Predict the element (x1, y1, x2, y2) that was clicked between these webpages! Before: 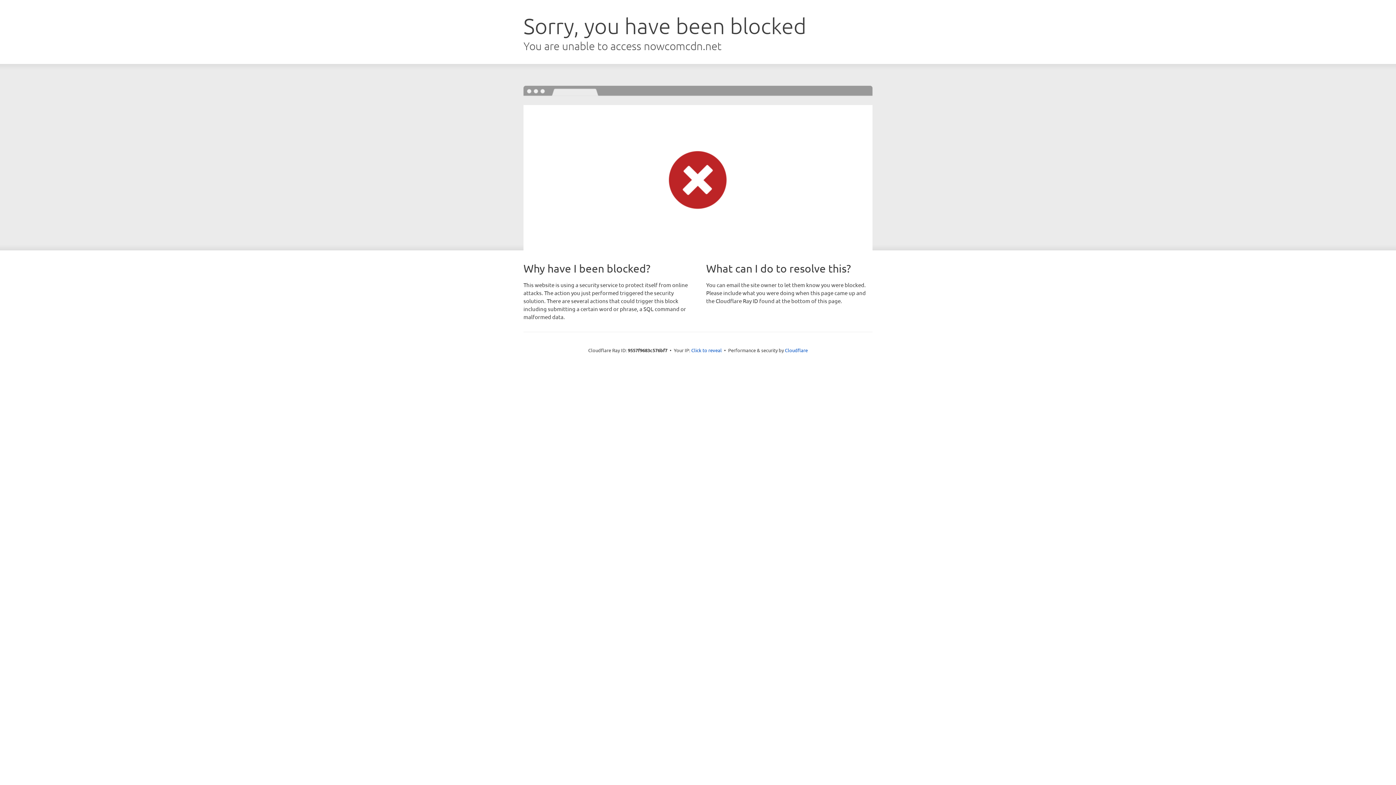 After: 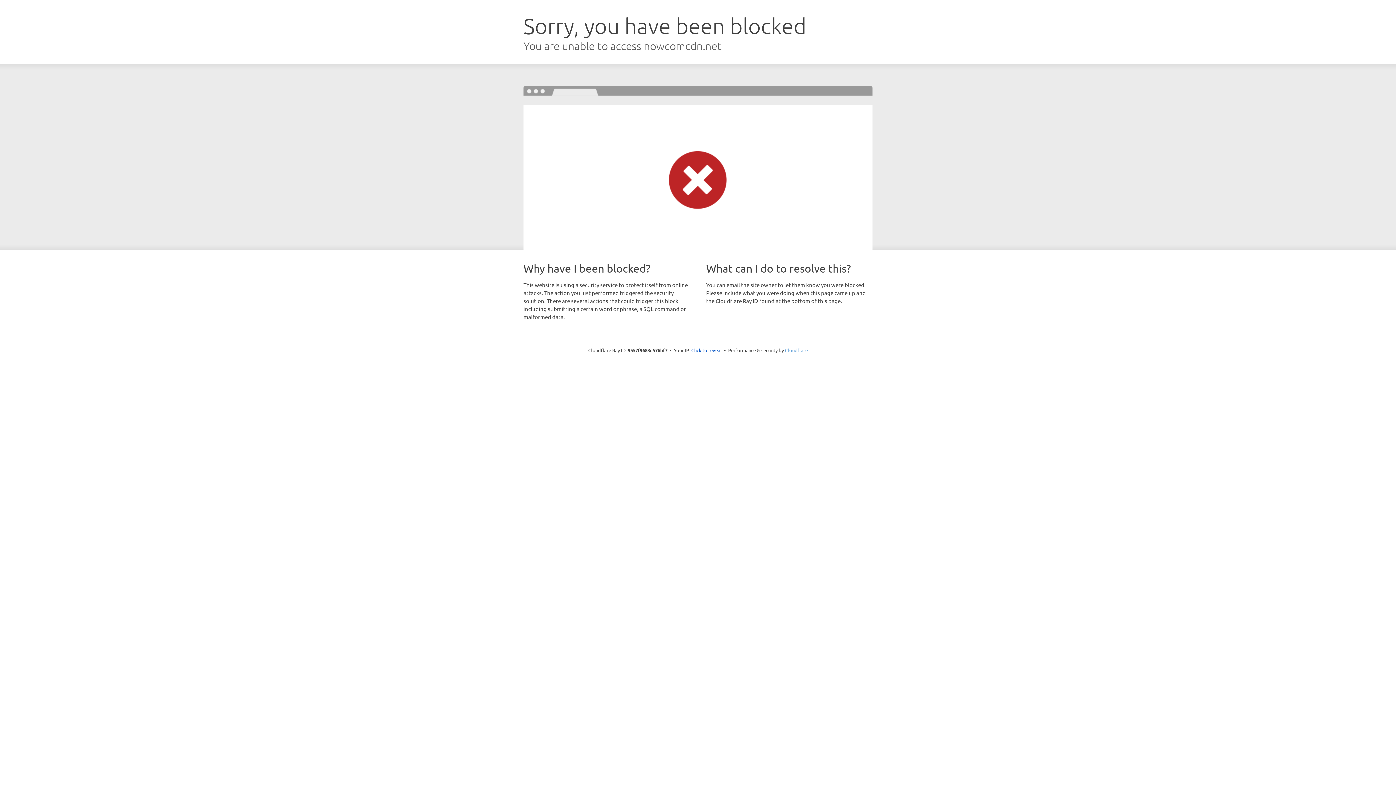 Action: label: Cloudflare bbox: (785, 347, 808, 353)